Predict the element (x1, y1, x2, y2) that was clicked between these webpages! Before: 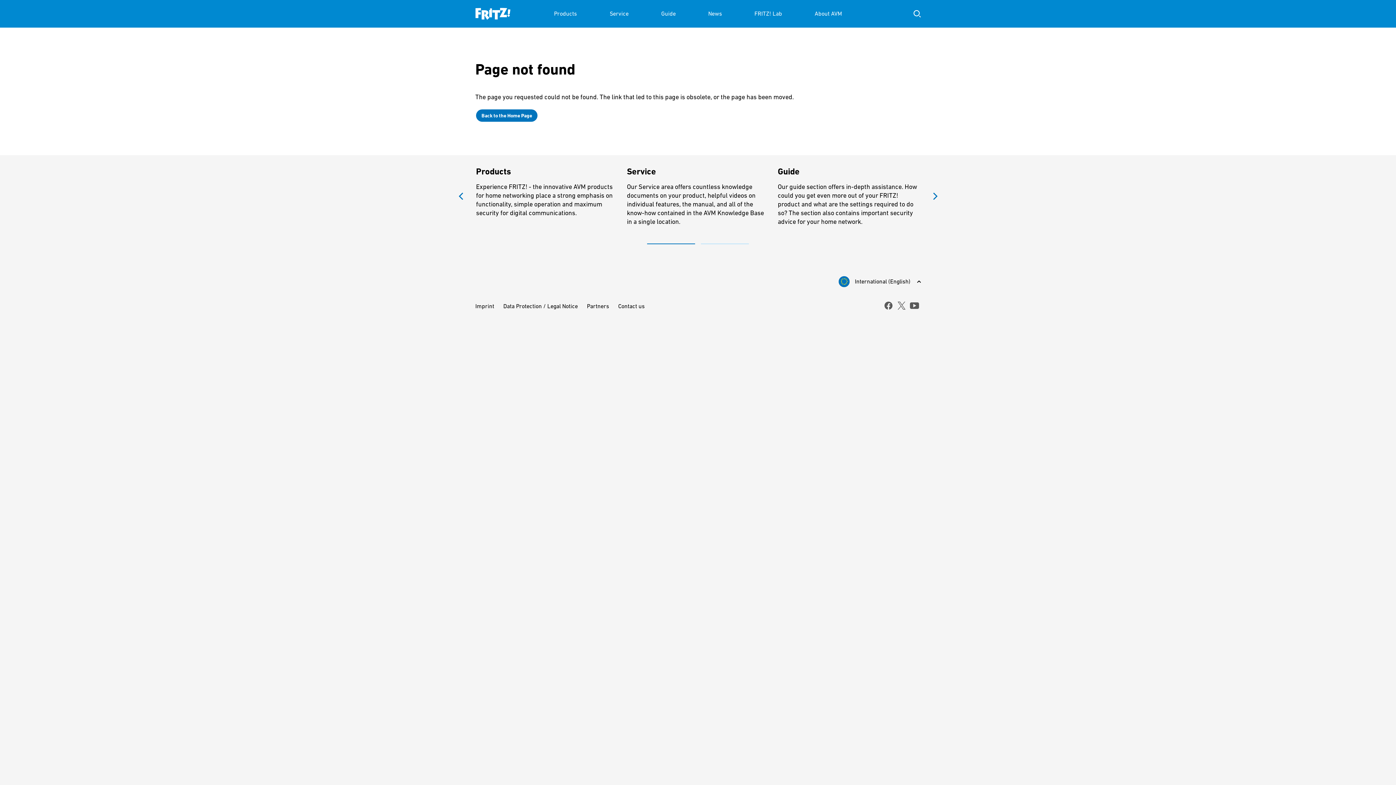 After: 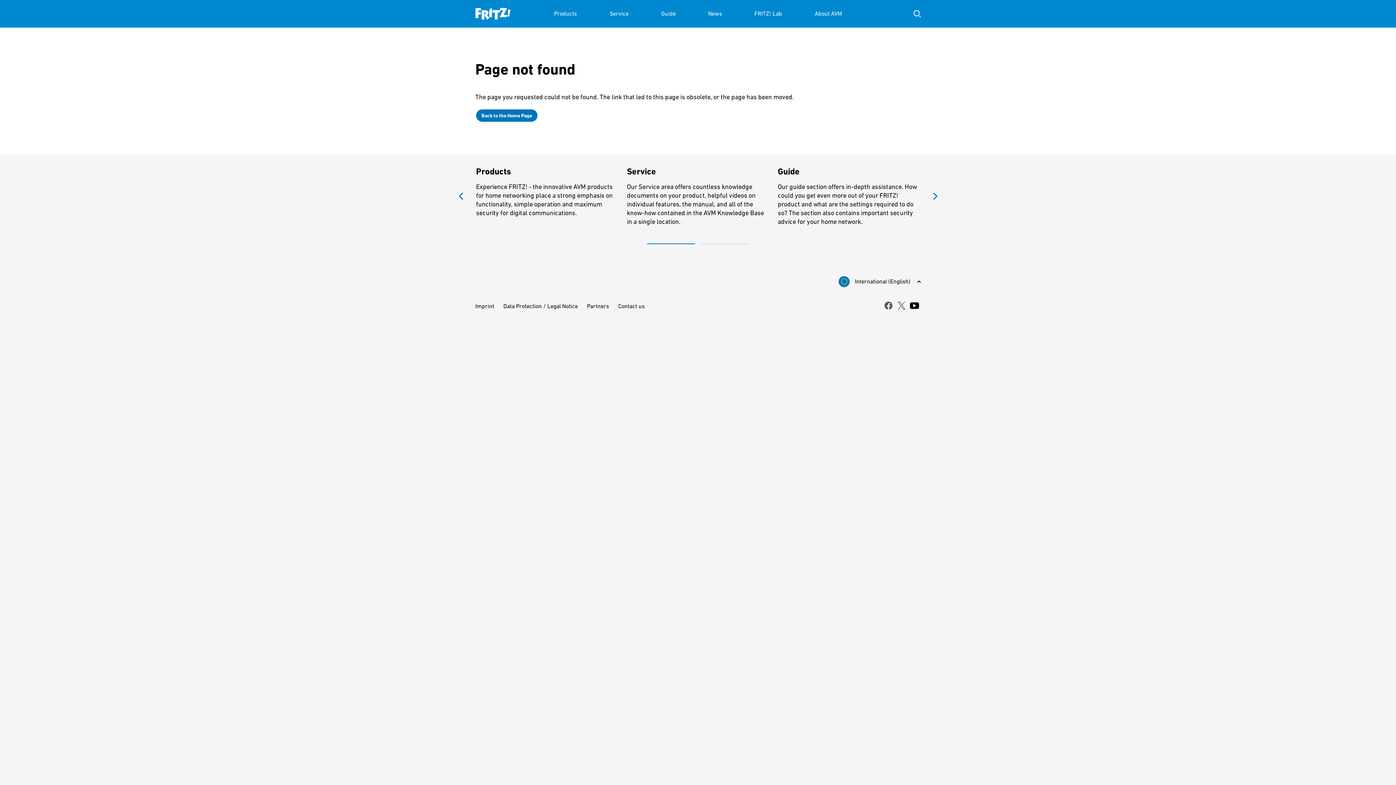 Action: bbox: (910, 302, 919, 309) label: youtube